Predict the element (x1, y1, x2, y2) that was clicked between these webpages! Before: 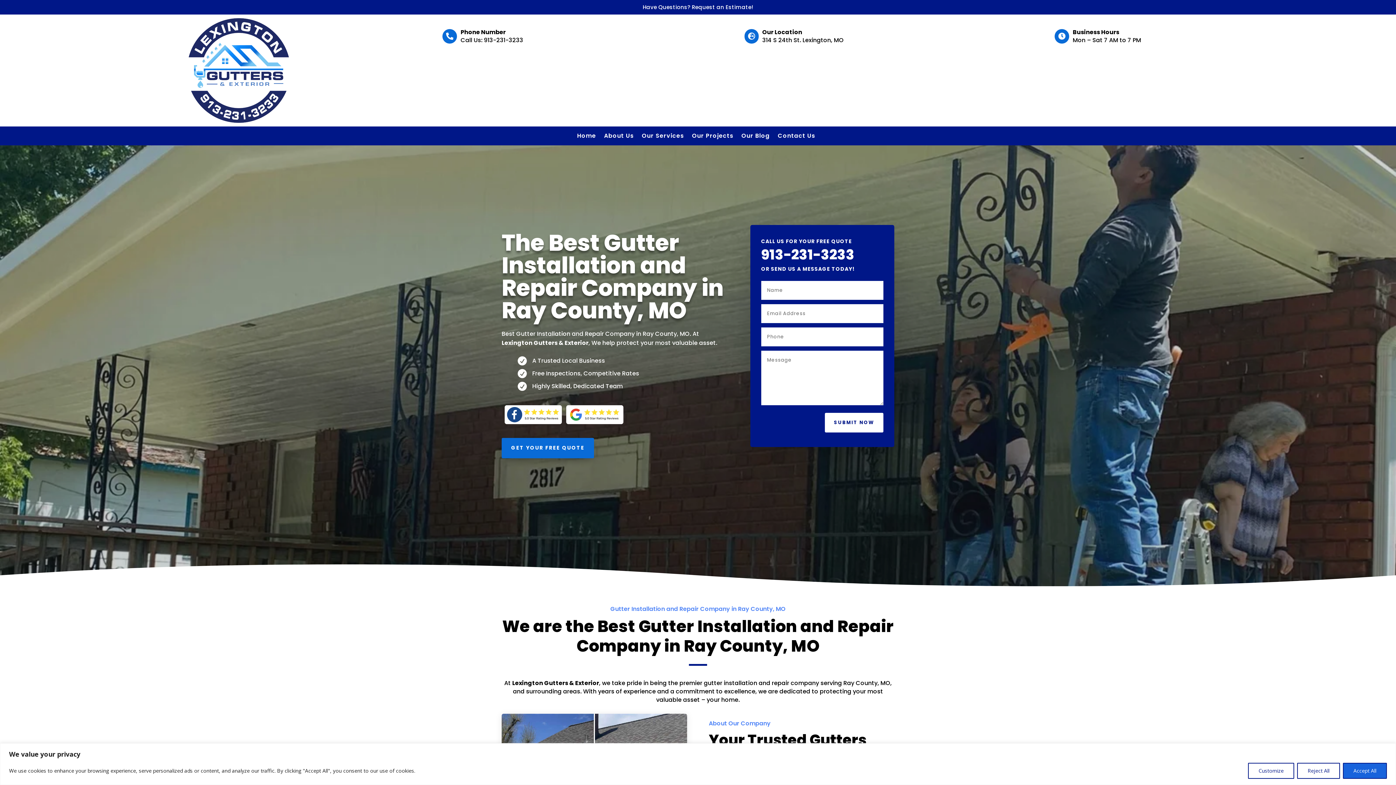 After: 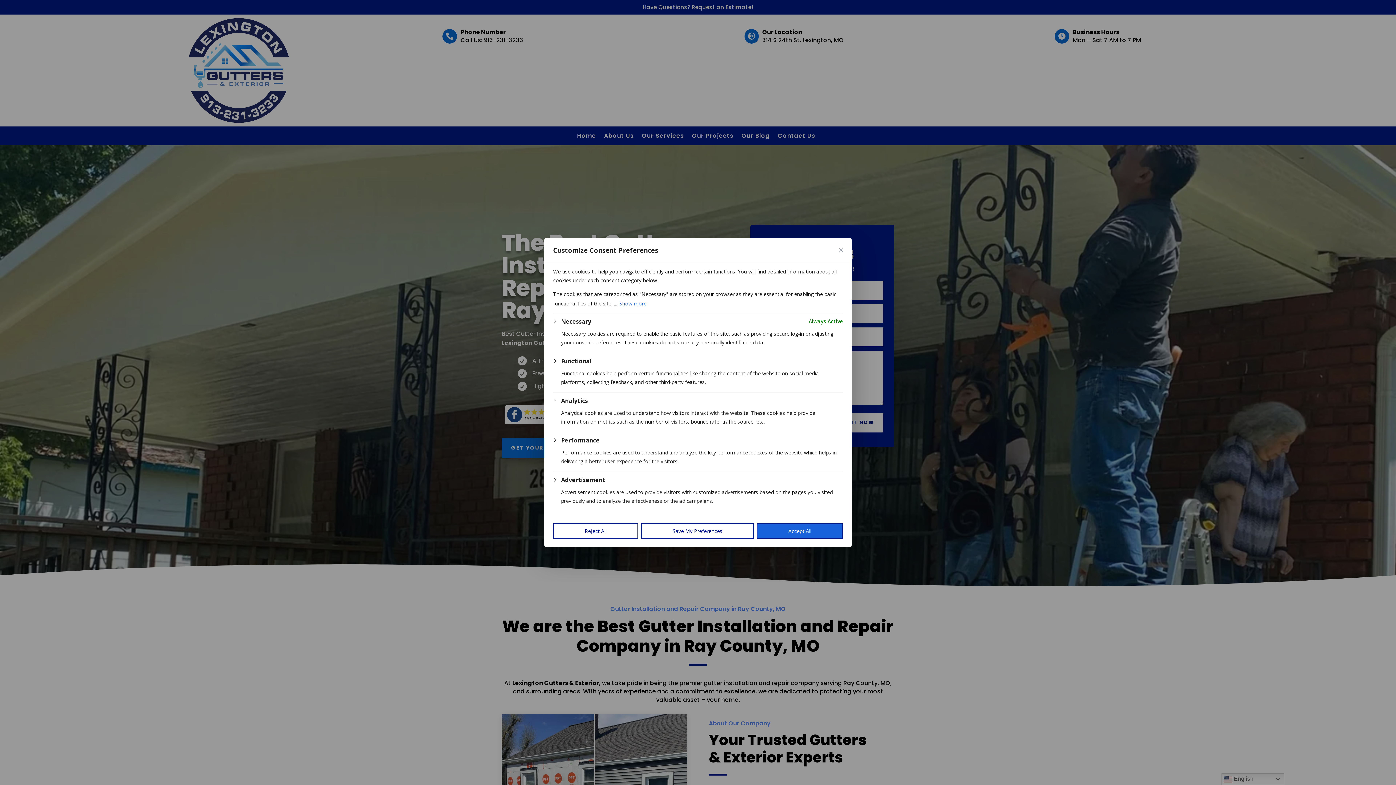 Action: bbox: (1248, 763, 1294, 779) label: Customize